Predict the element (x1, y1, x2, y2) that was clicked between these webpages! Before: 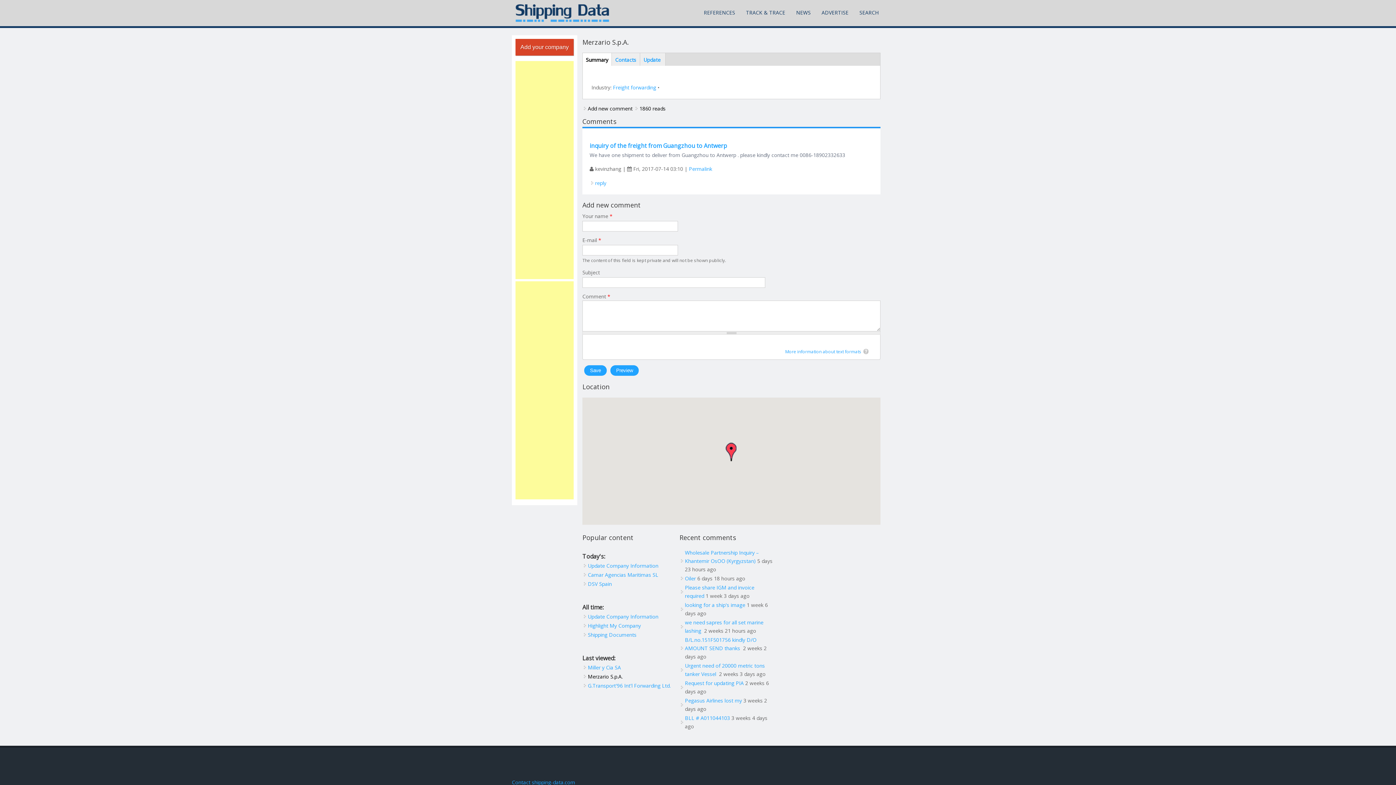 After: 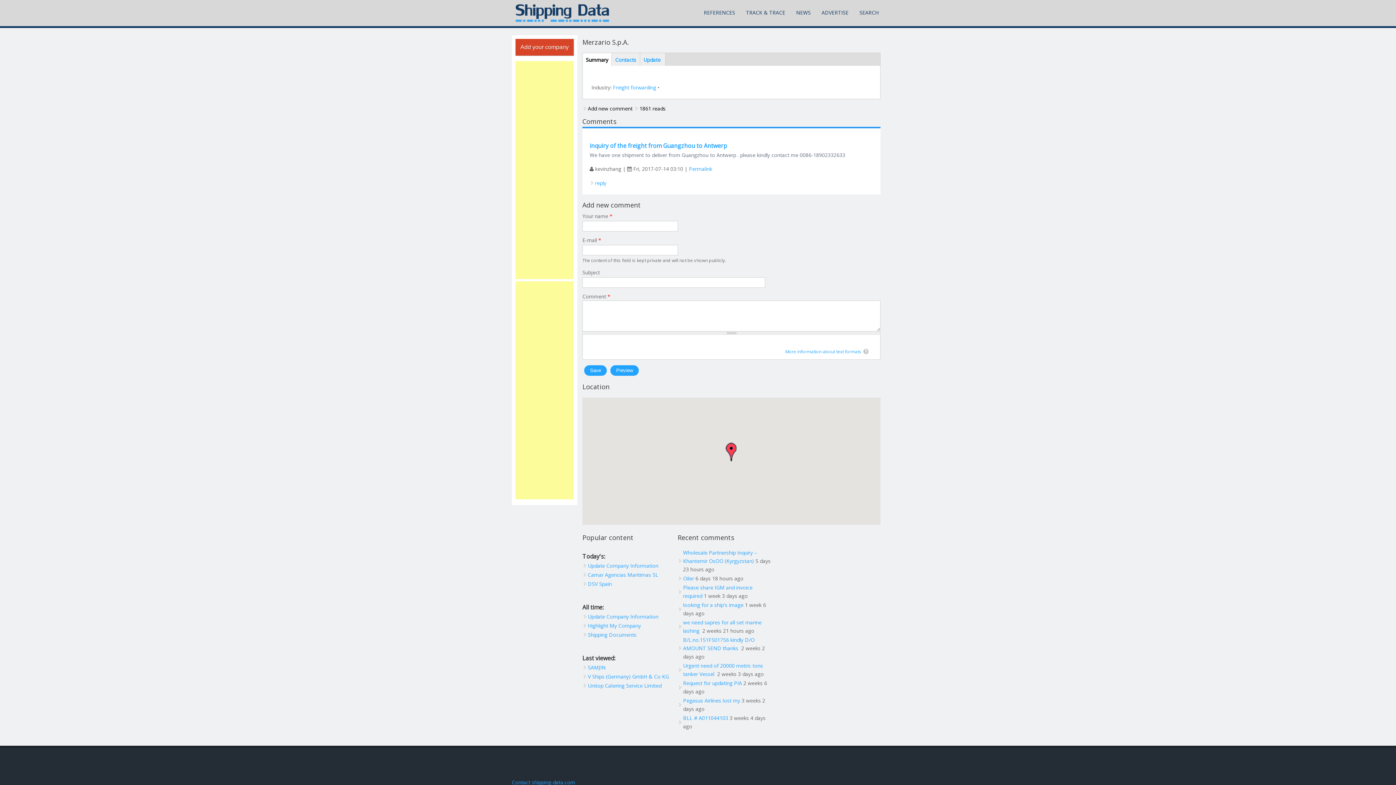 Action: label: Merzario S.p.A. bbox: (588, 673, 622, 680)